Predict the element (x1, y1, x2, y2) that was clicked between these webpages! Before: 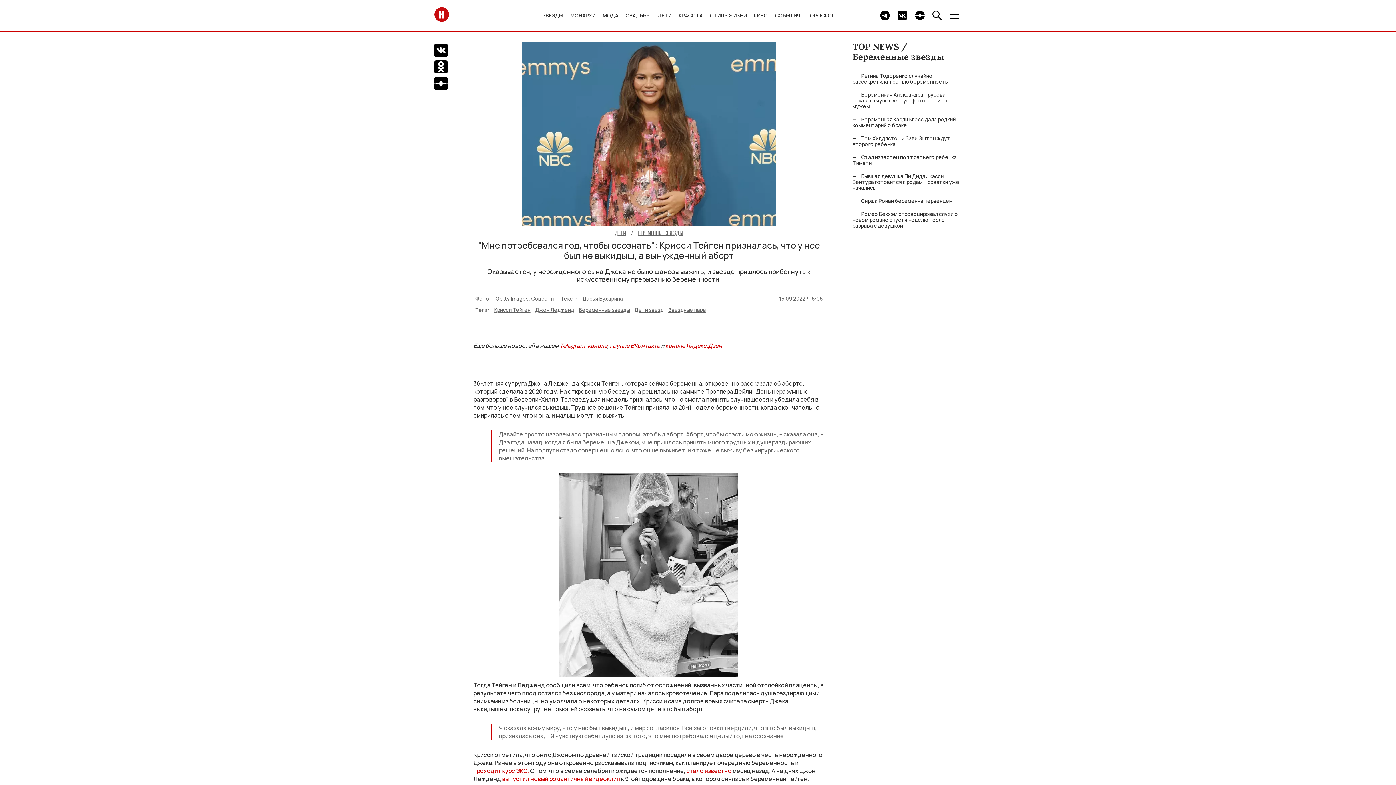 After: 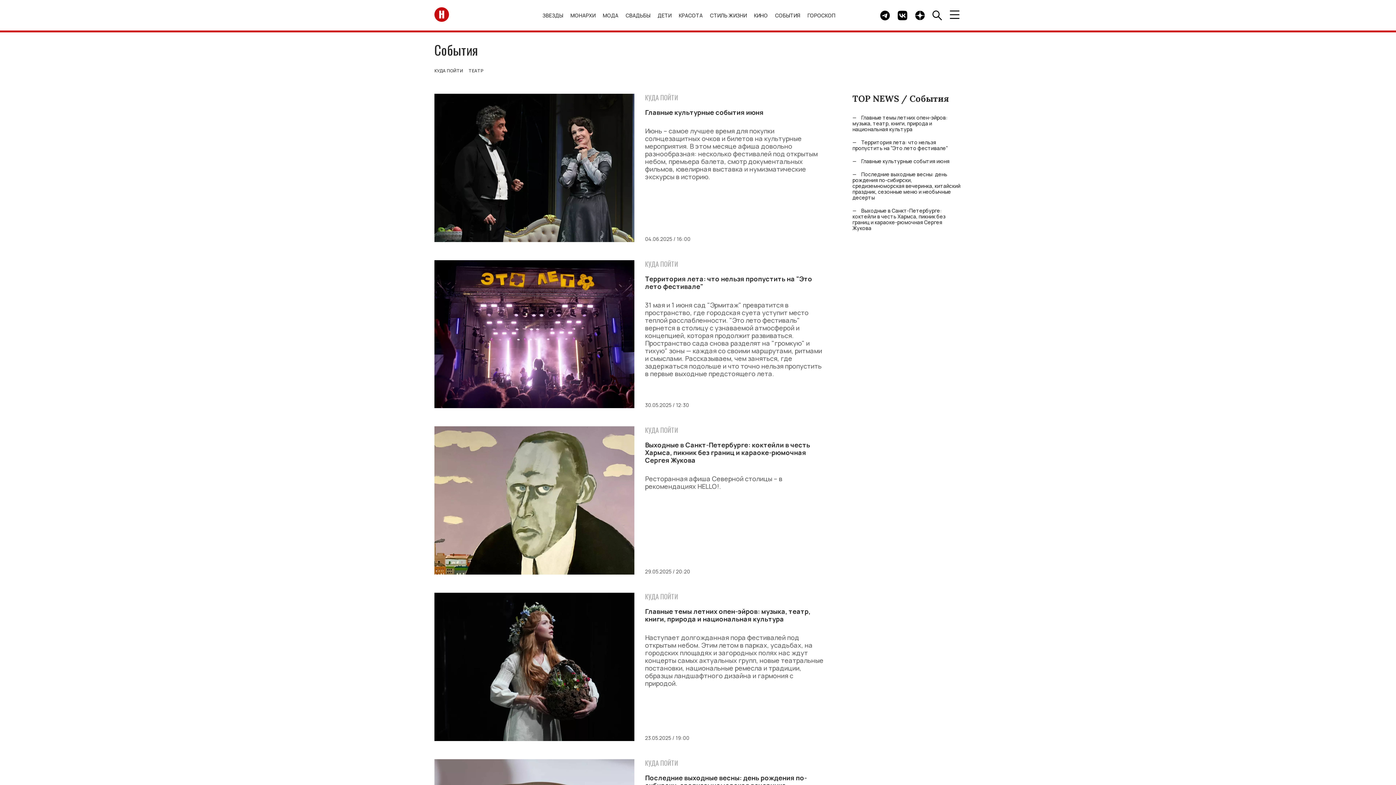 Action: bbox: (775, 11, 800, 18) label: СОБЫТИЯ